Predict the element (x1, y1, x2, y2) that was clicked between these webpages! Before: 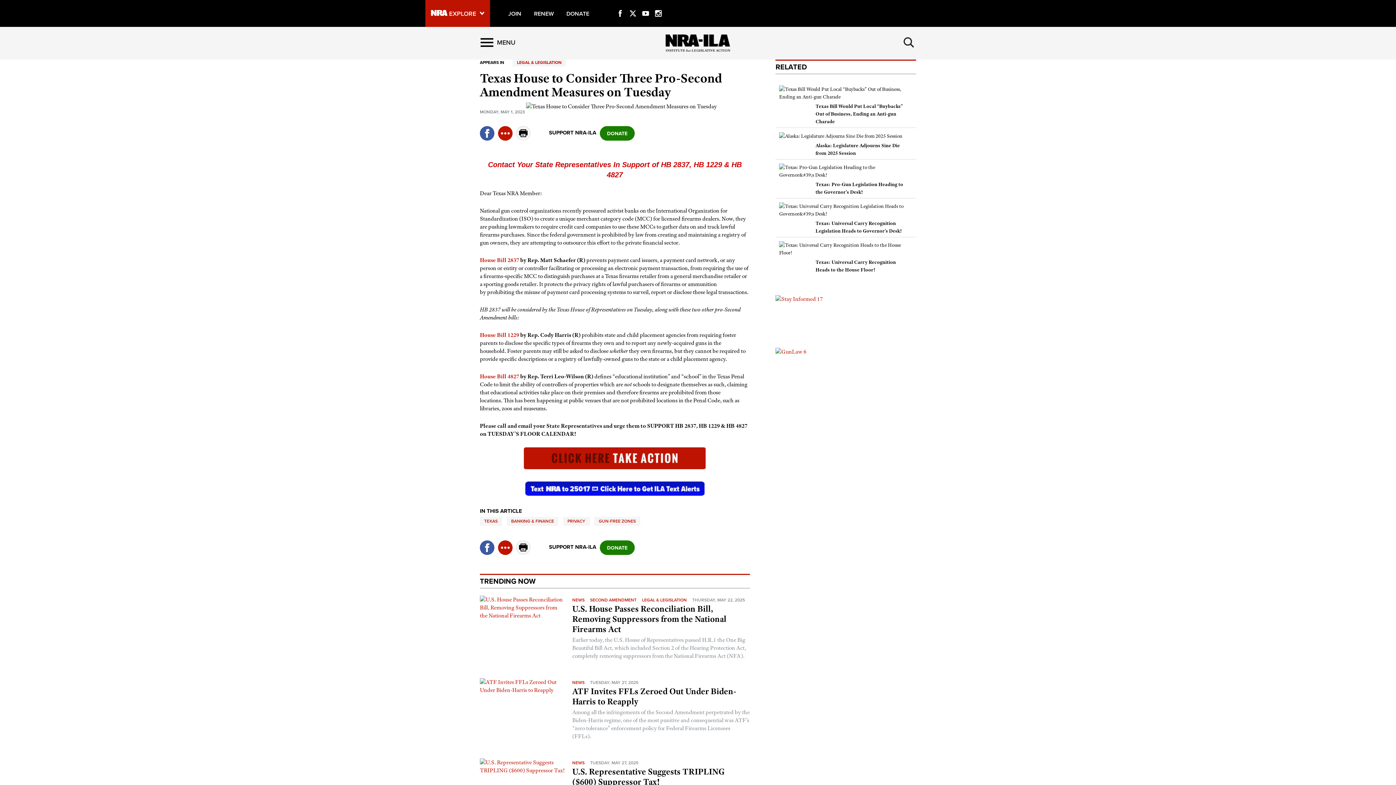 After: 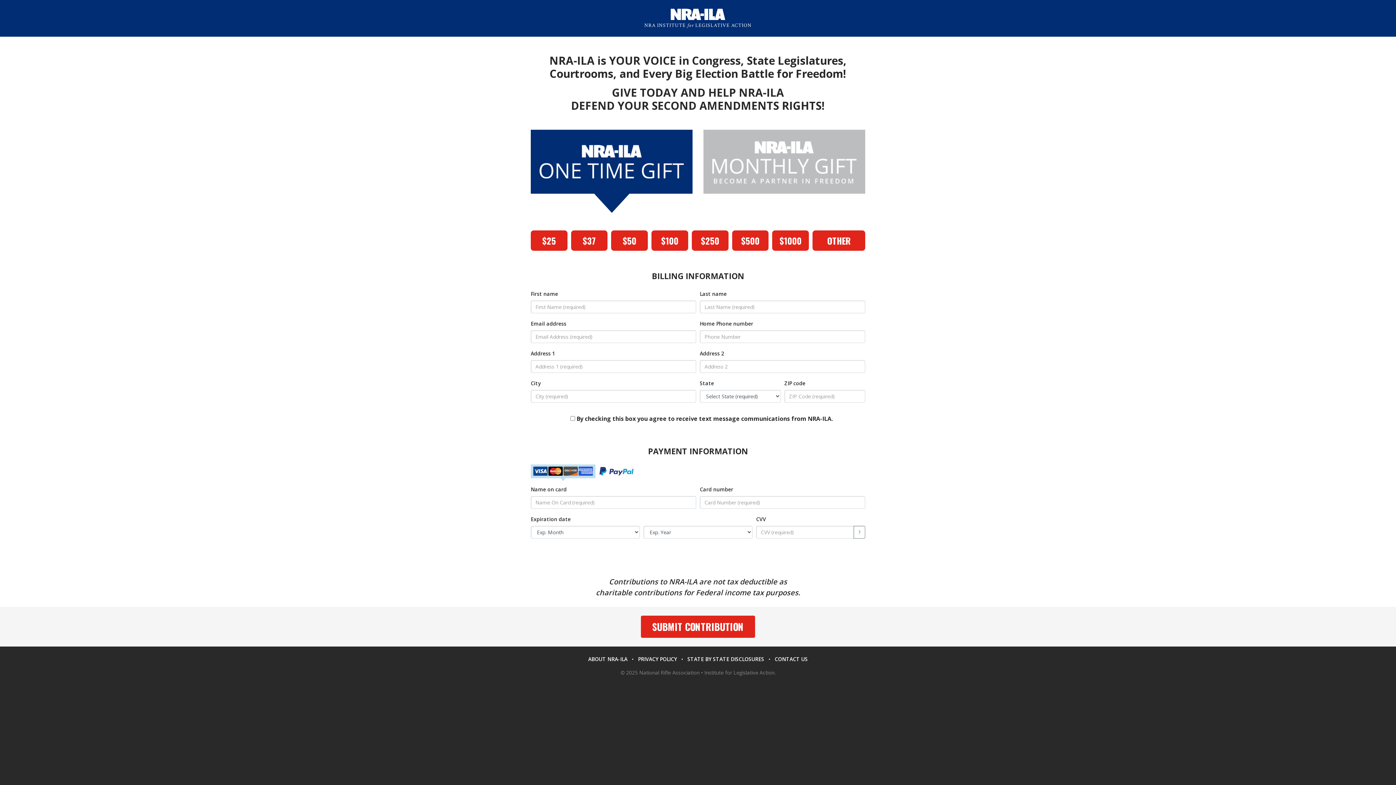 Action: bbox: (600, 548, 634, 557)